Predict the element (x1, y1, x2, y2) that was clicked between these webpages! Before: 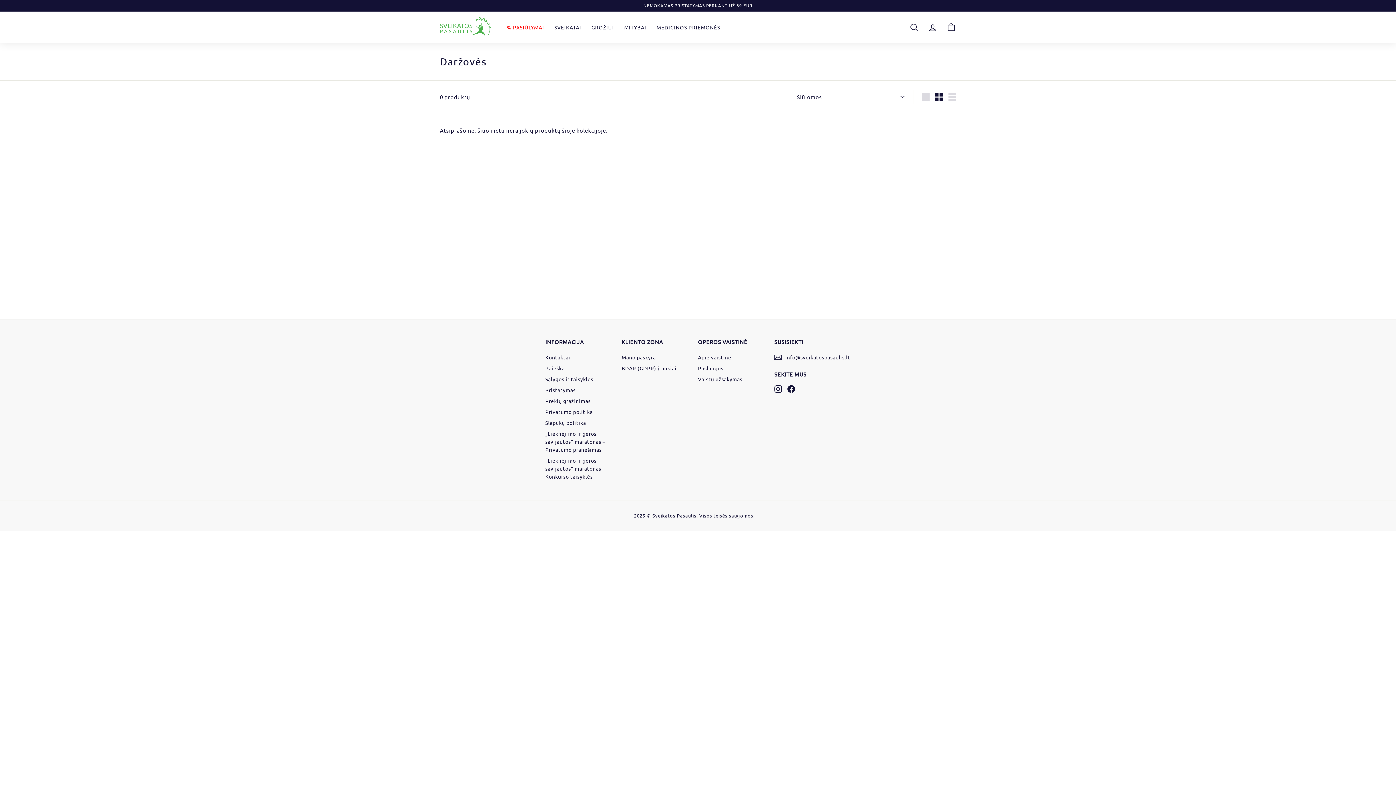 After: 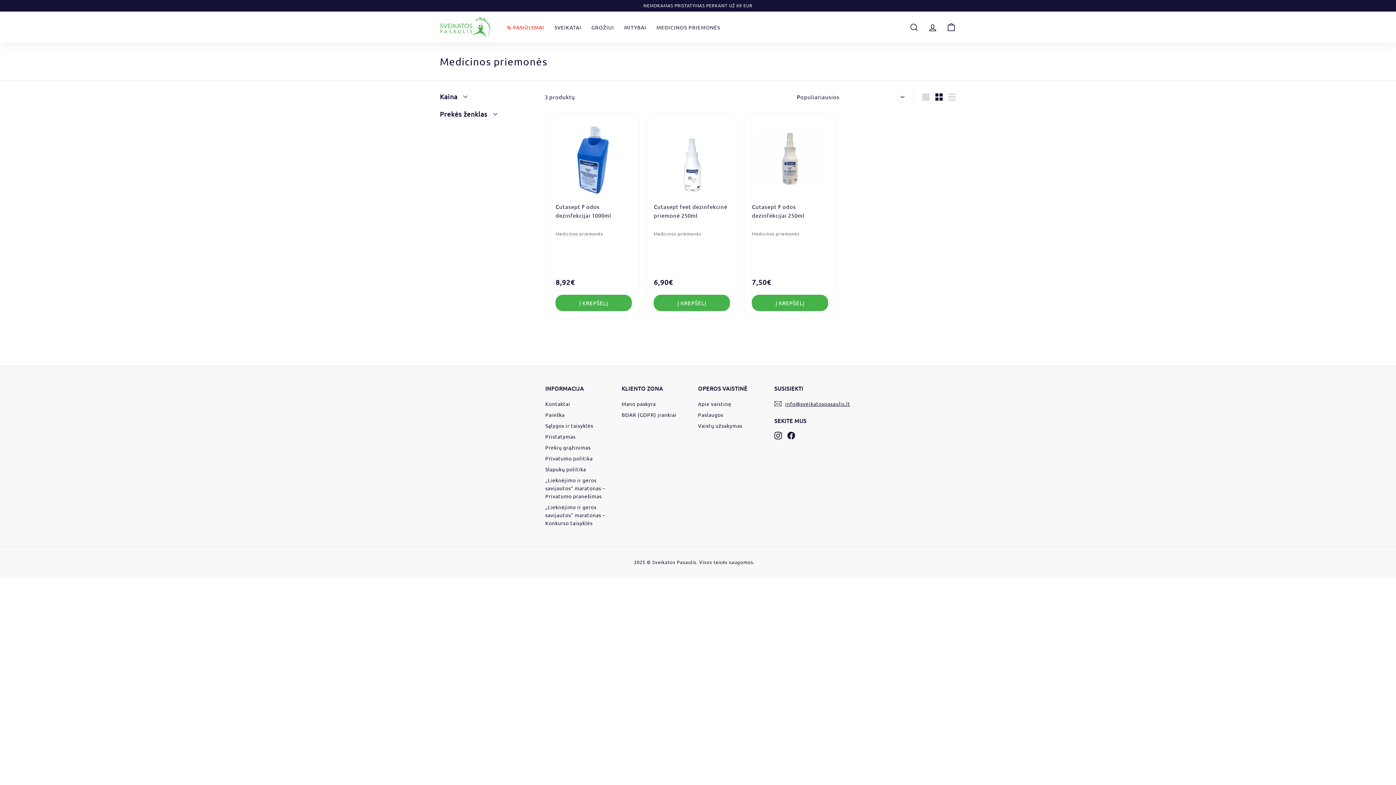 Action: label: MEDICINOS PRIEMONĖS bbox: (651, 17, 725, 31)